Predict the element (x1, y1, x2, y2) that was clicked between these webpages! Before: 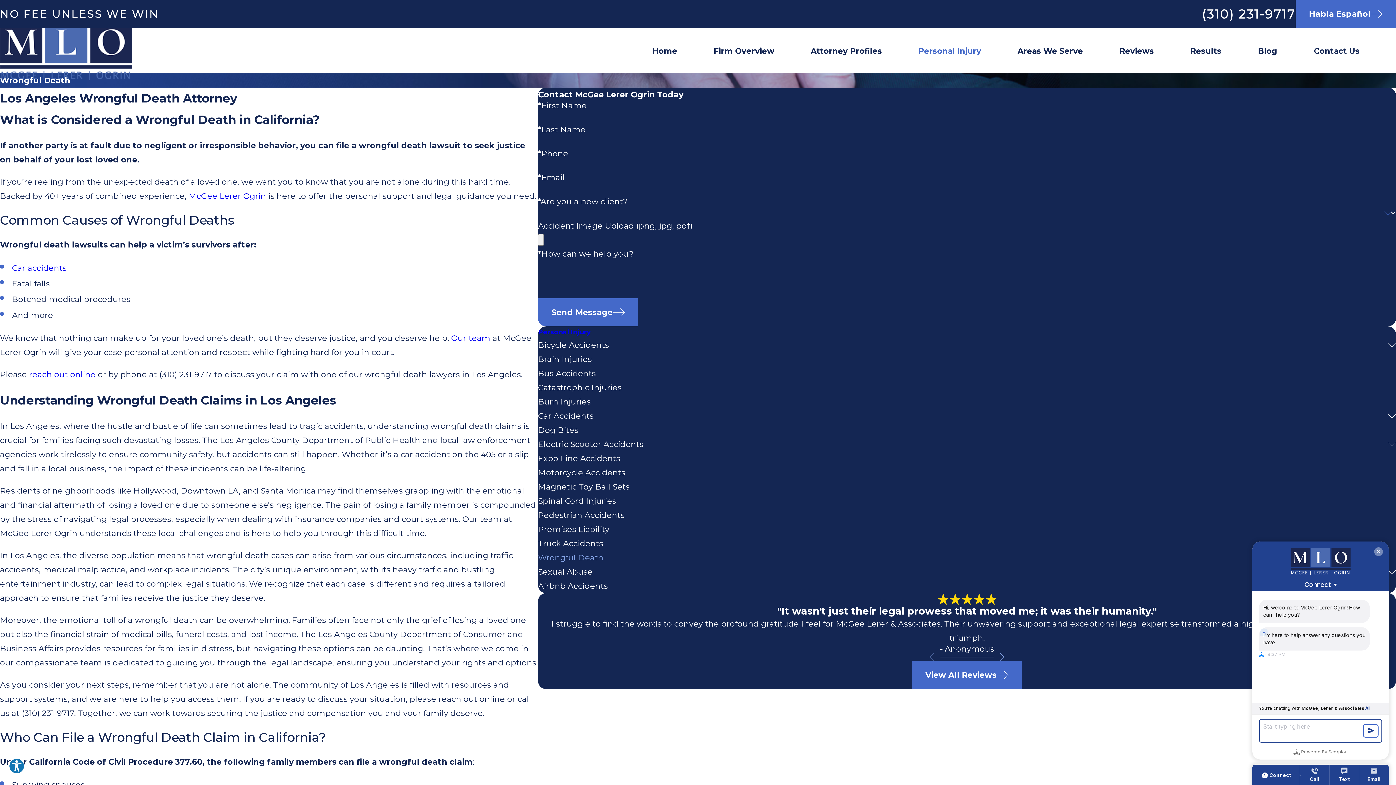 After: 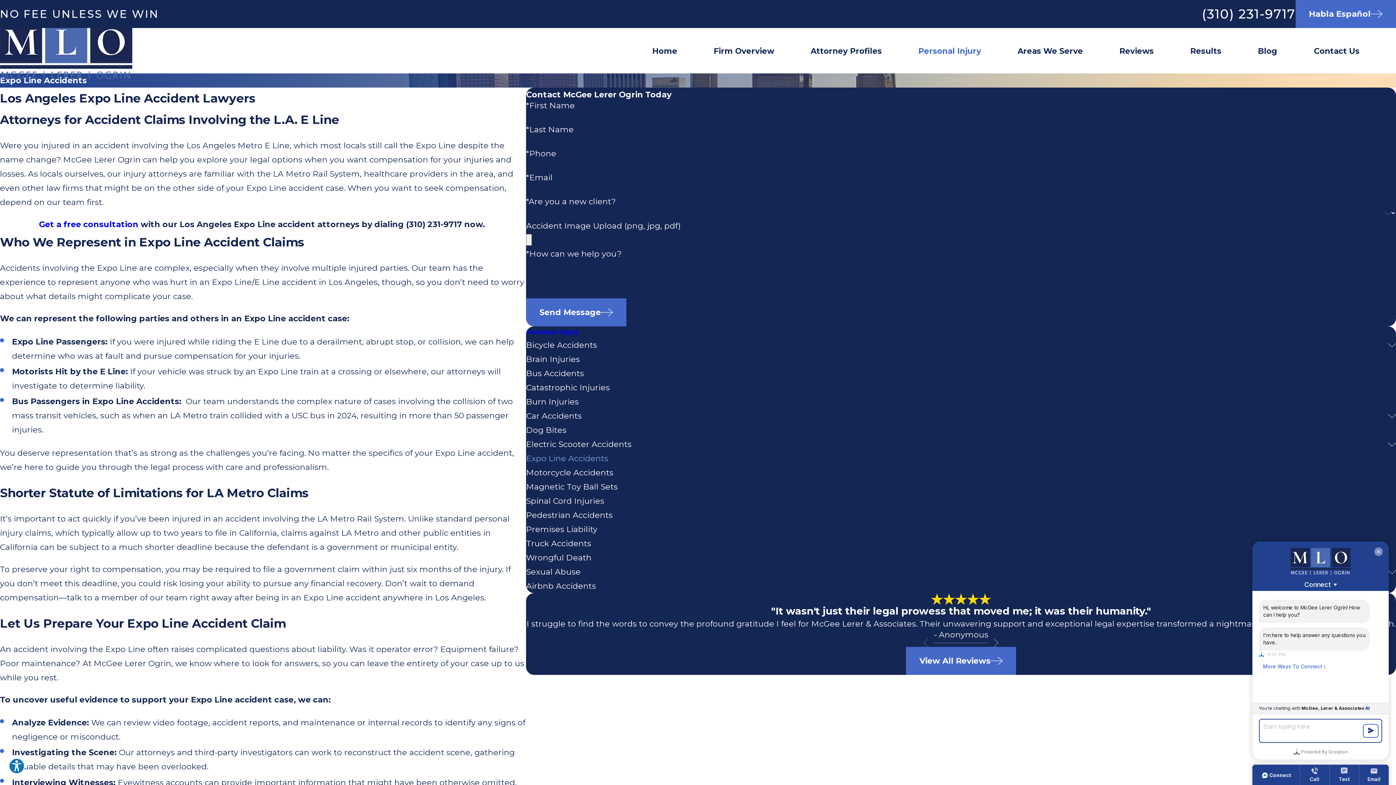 Action: bbox: (538, 451, 1396, 465) label: Expo Line Accidents